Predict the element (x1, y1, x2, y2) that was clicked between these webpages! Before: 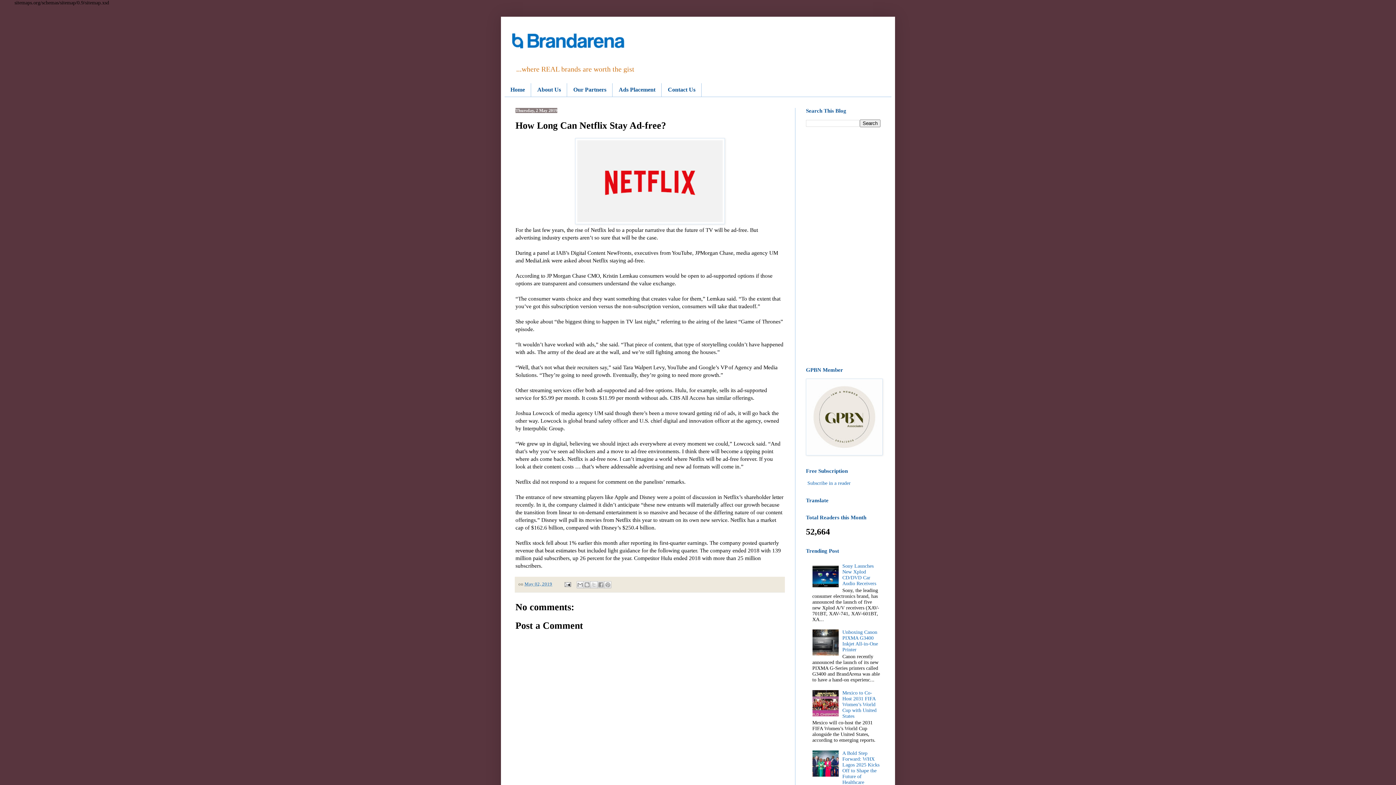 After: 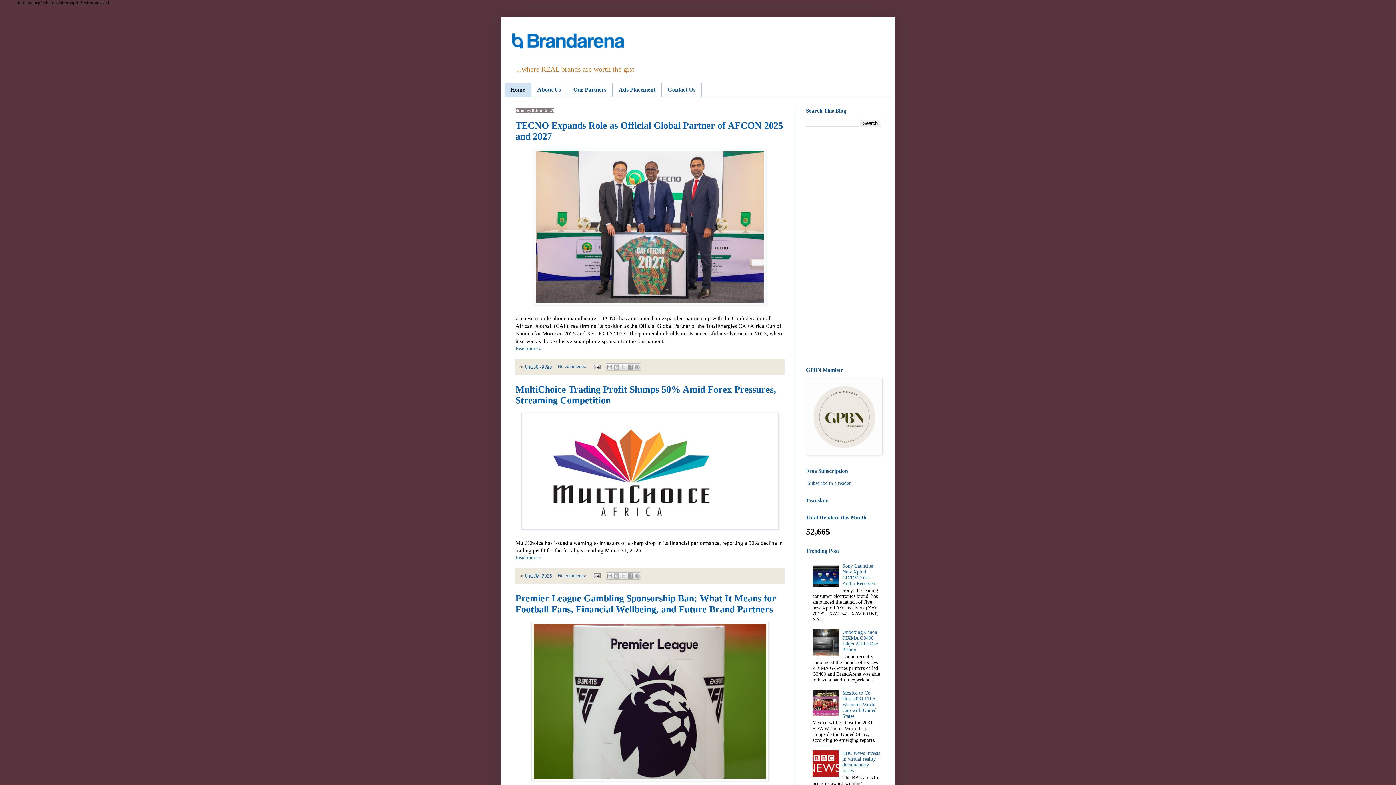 Action: label: Home bbox: (504, 83, 531, 96)